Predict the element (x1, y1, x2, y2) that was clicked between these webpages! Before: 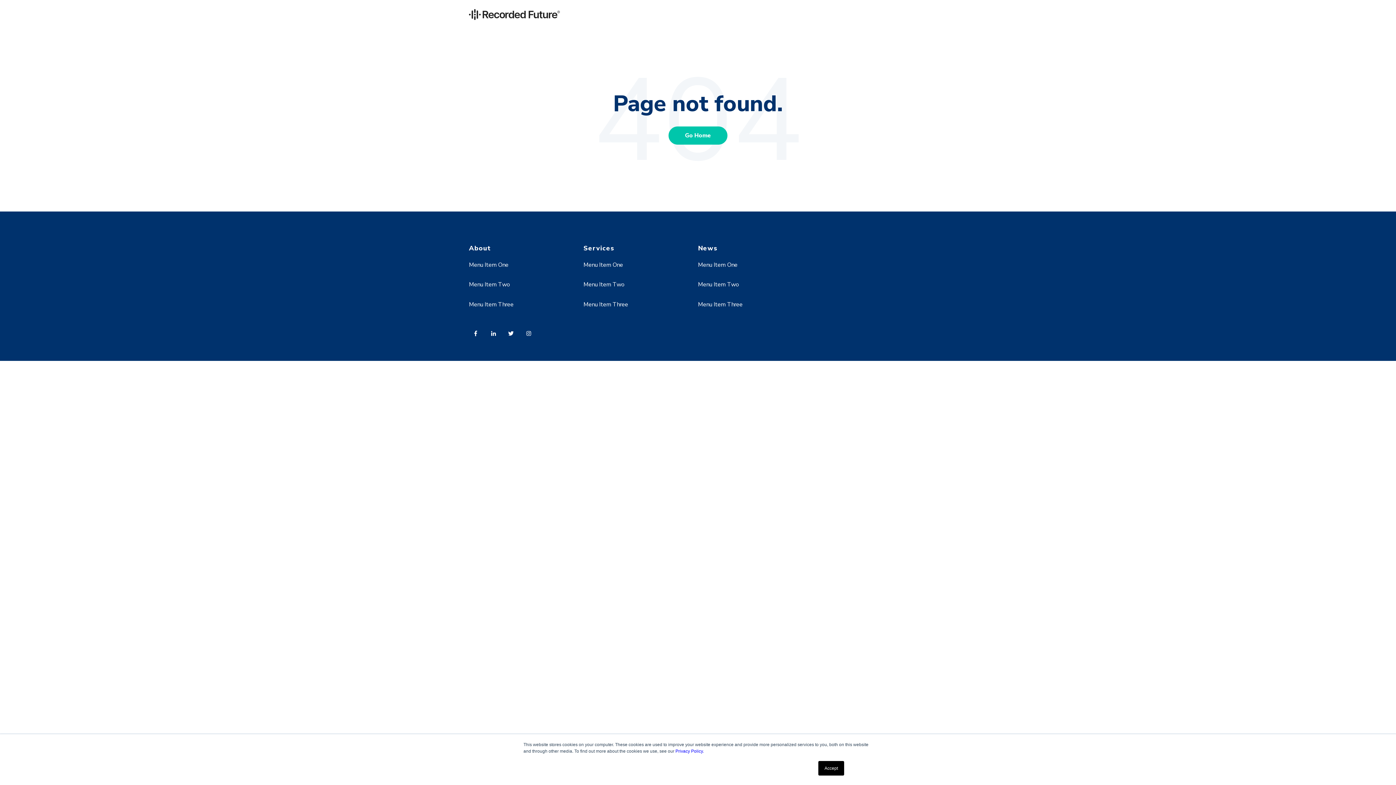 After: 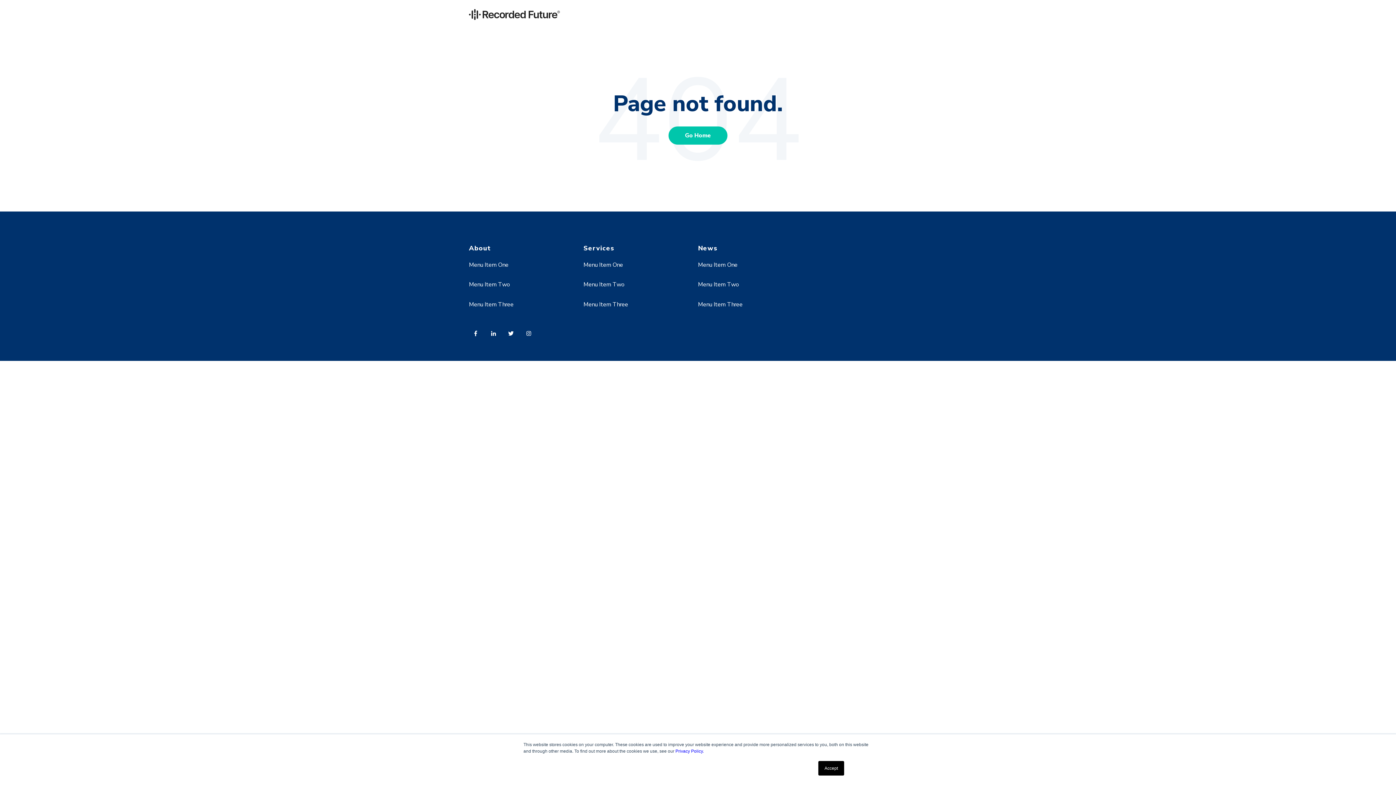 Action: bbox: (504, 326, 522, 344)